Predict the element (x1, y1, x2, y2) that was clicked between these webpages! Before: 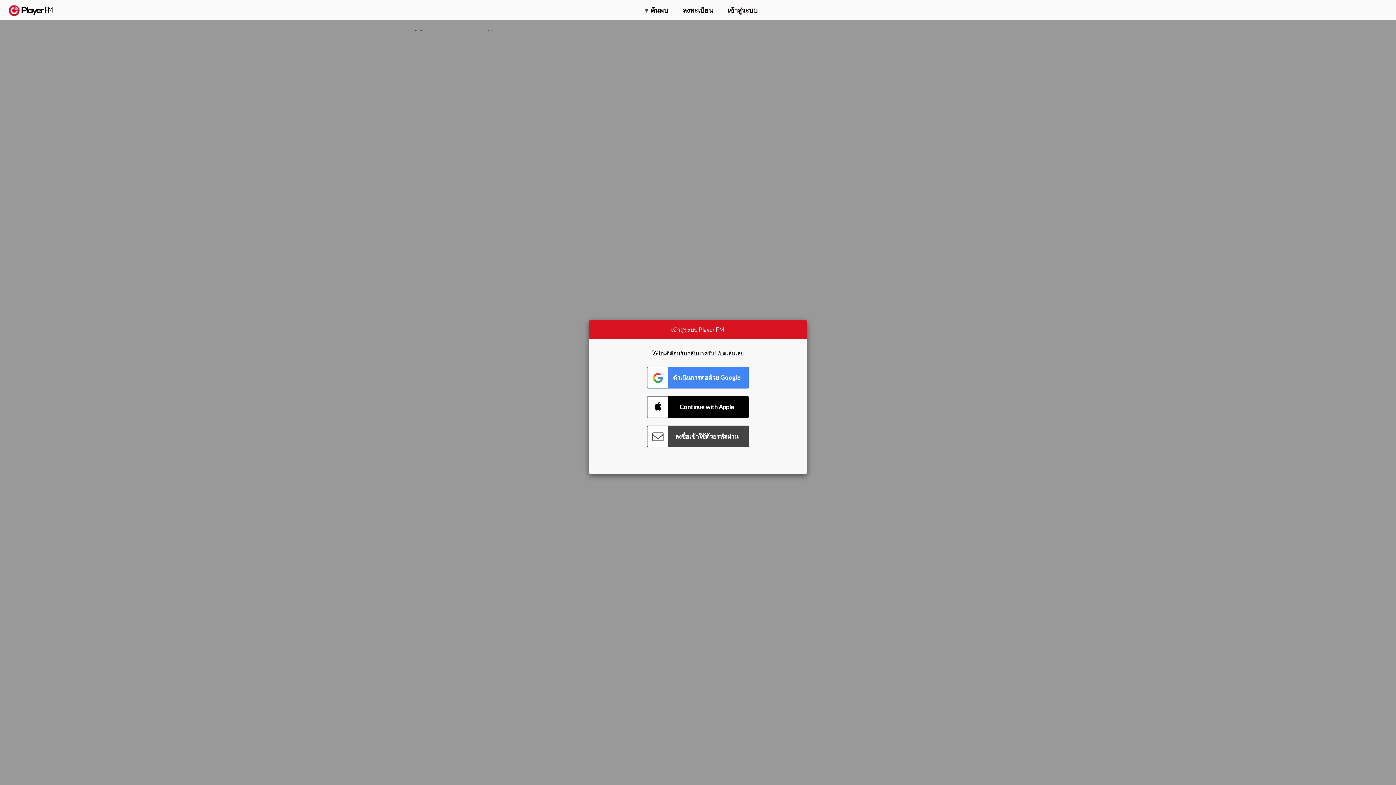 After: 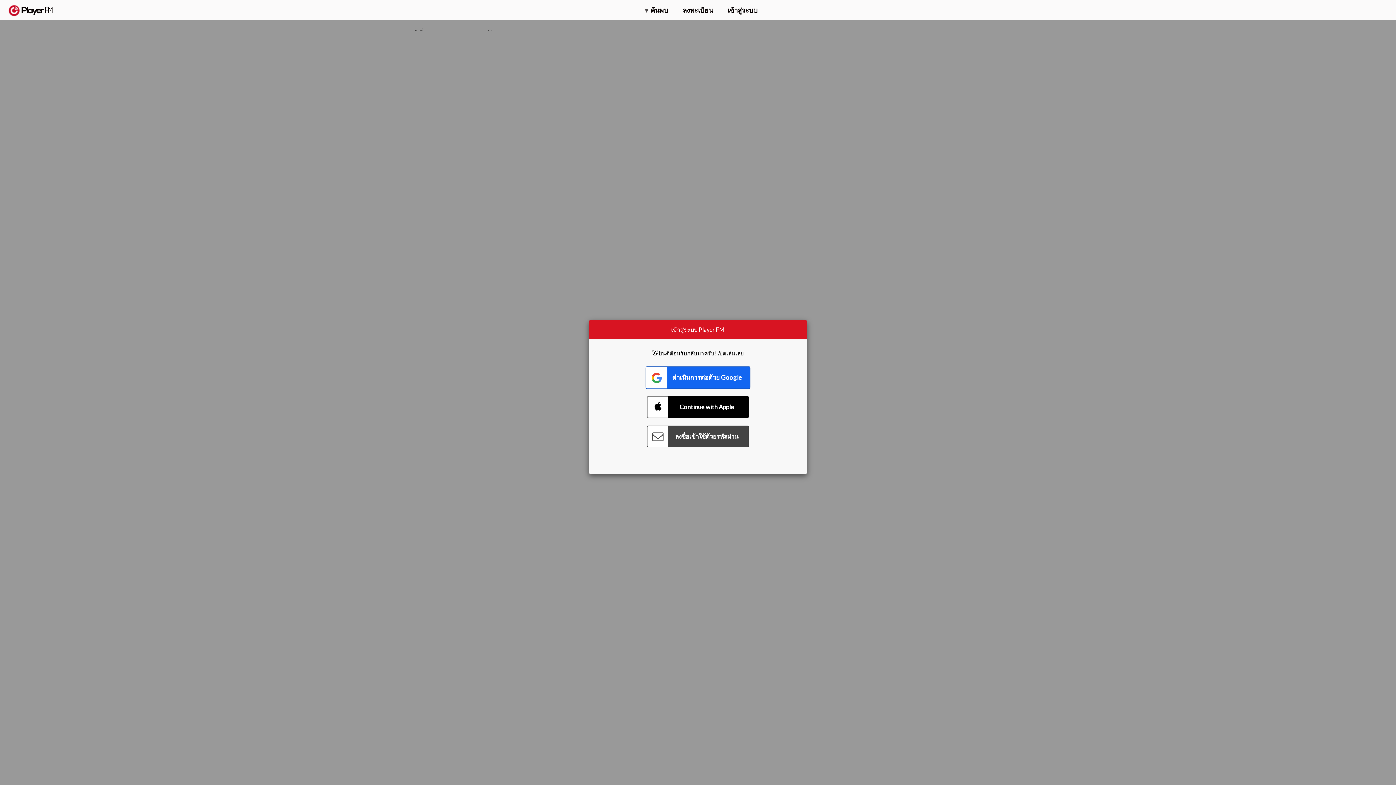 Action: label: Connect with Google bbox: (647, 366, 749, 388)